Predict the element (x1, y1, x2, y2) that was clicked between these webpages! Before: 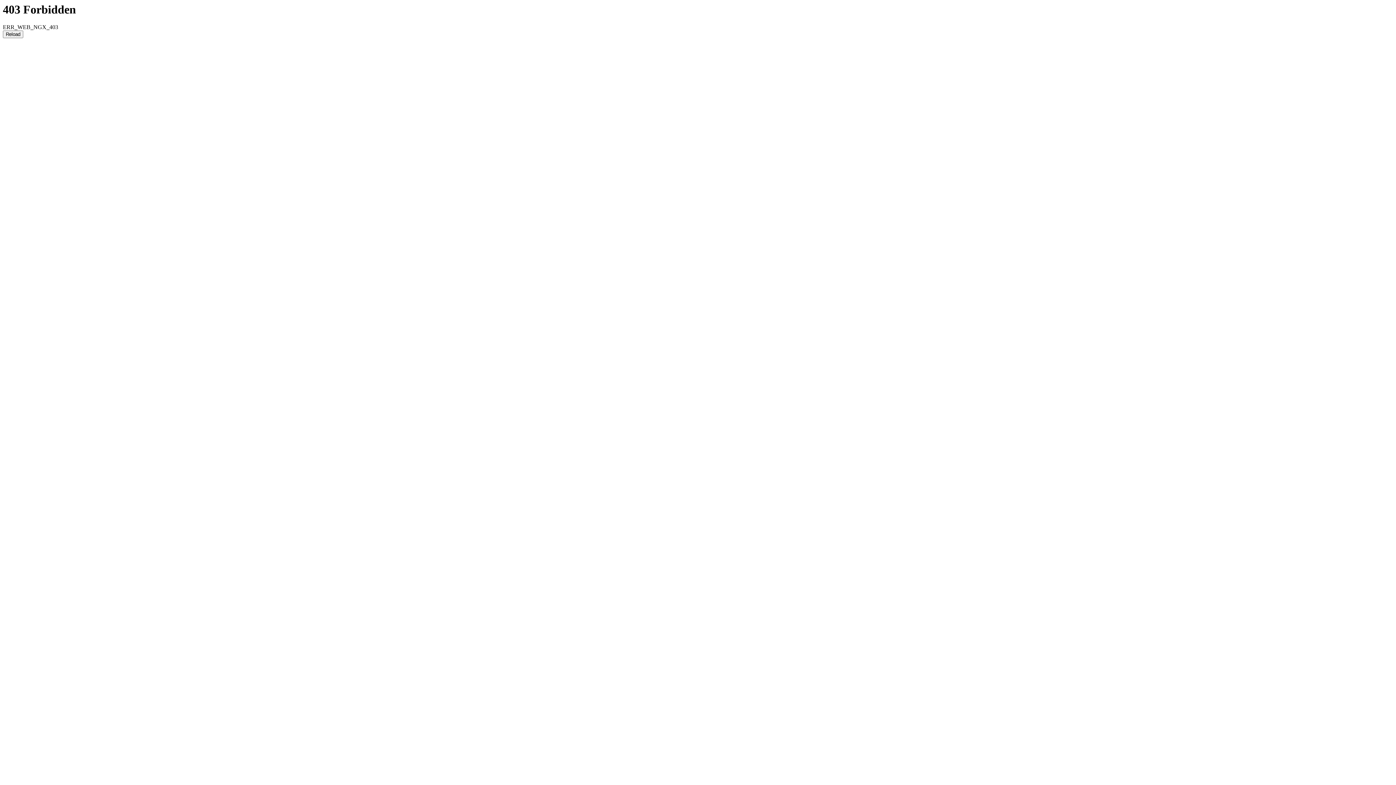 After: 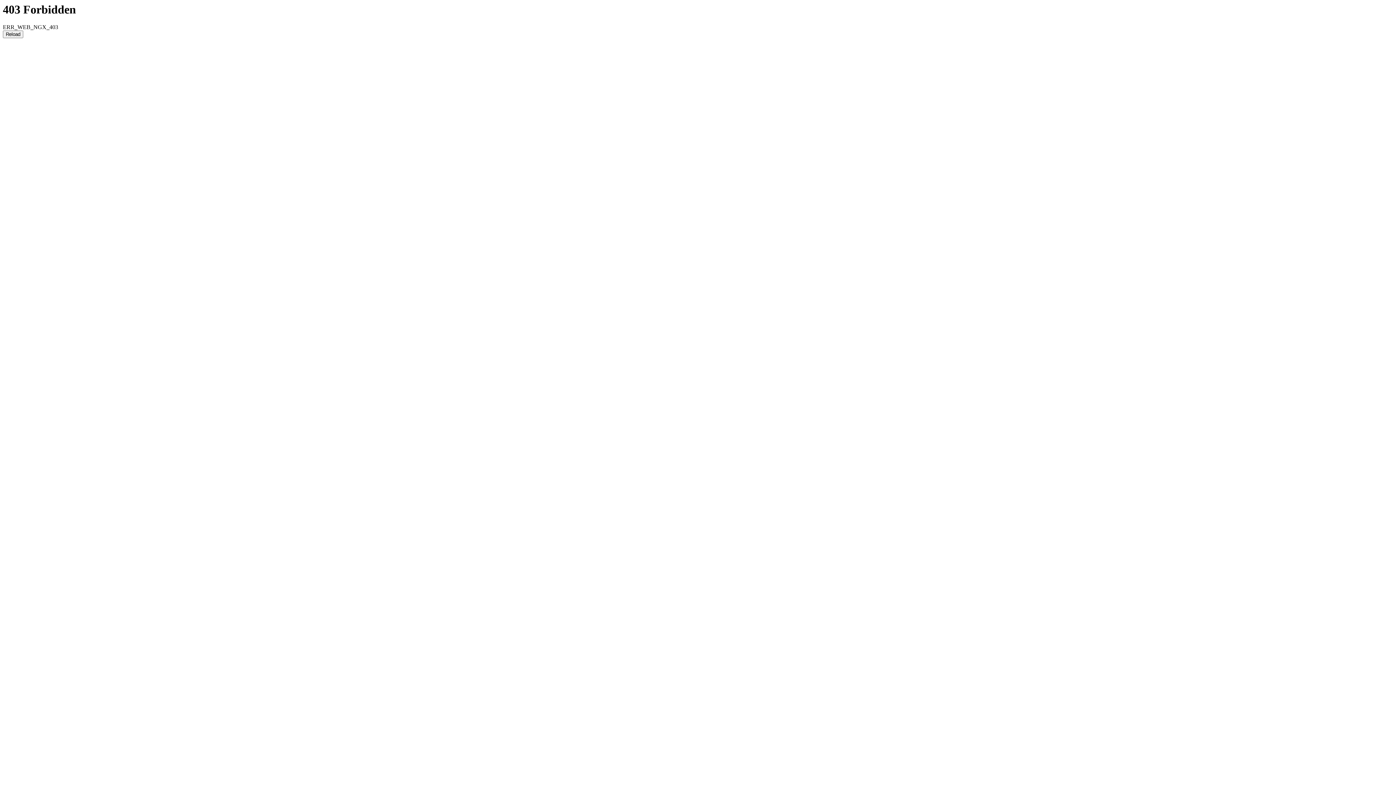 Action: bbox: (2, 30, 23, 38) label: Reload